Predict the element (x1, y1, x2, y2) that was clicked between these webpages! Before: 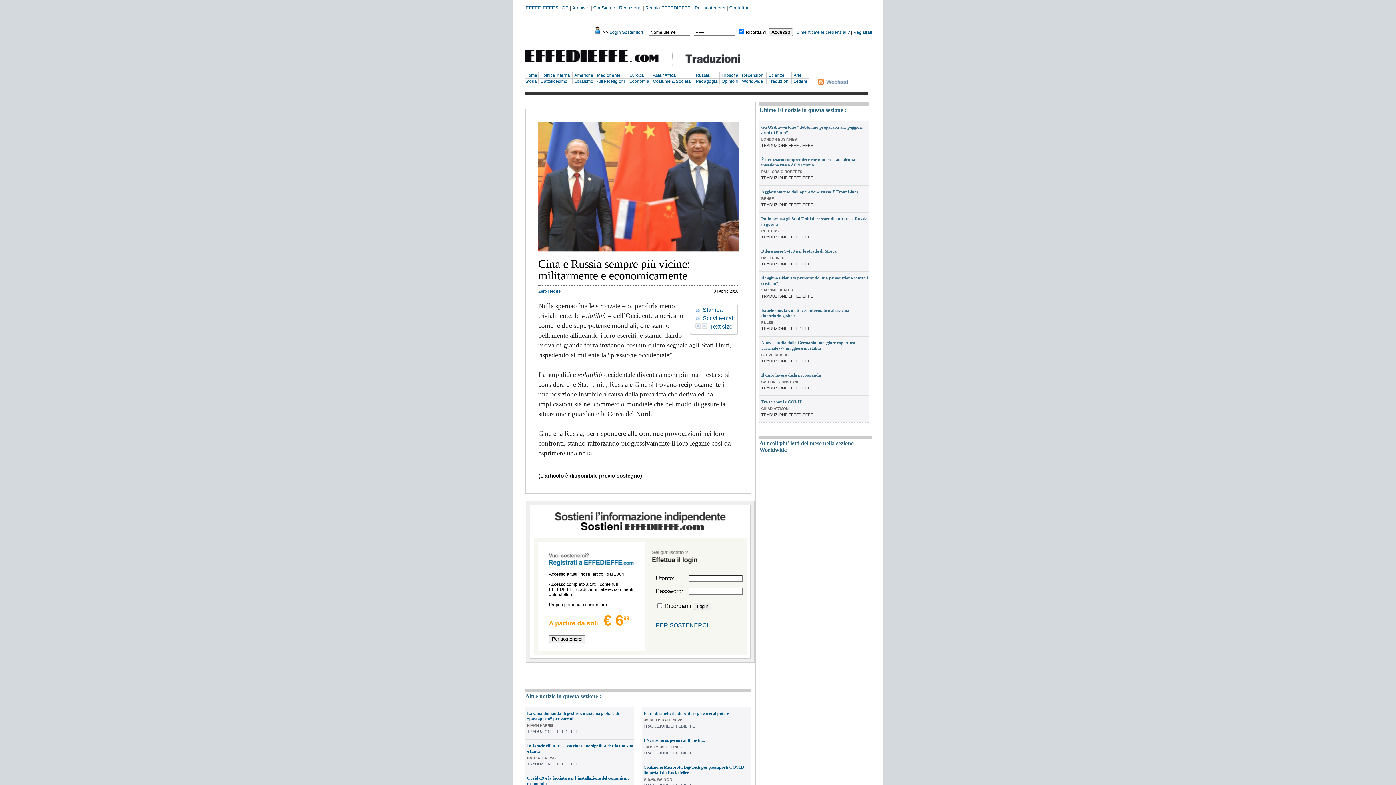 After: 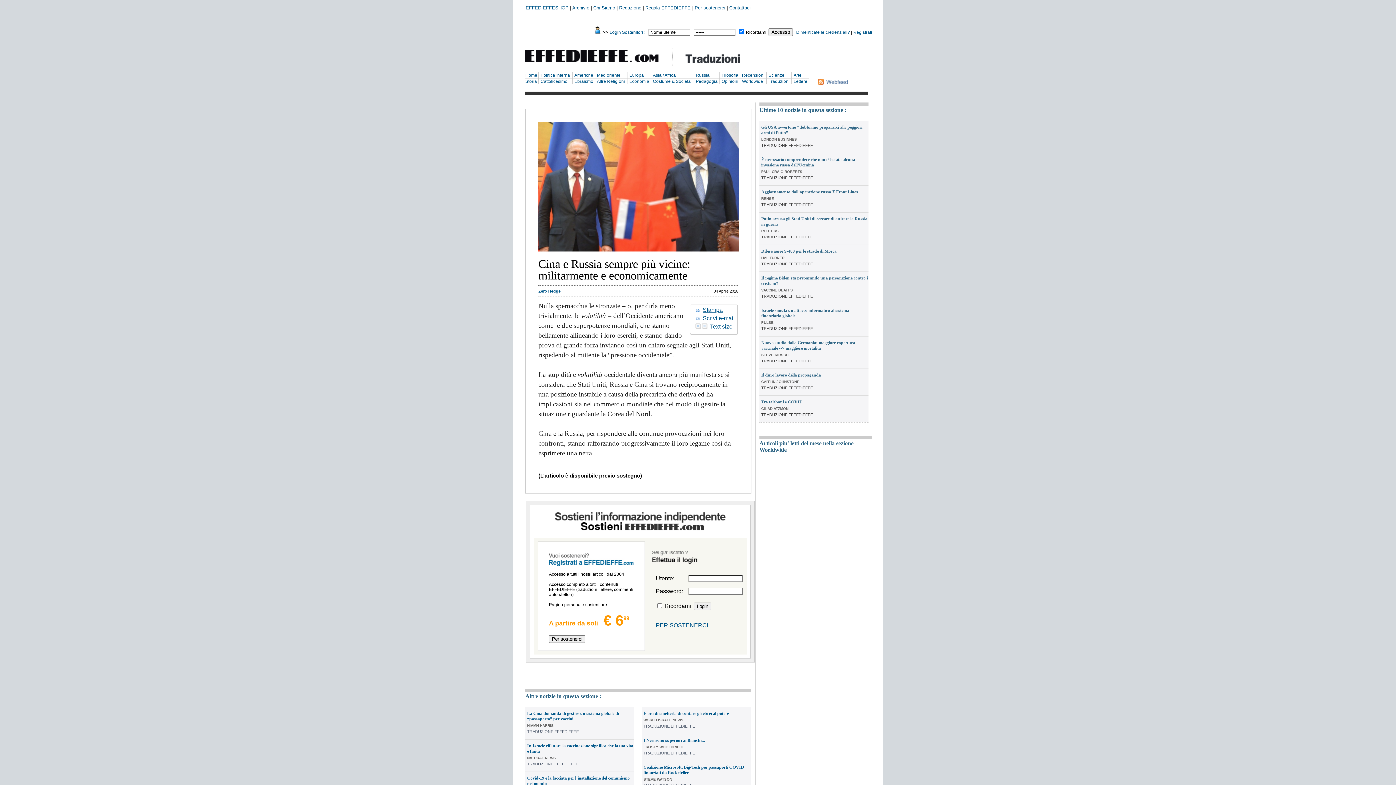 Action: bbox: (695, 306, 735, 315) label: Stampa